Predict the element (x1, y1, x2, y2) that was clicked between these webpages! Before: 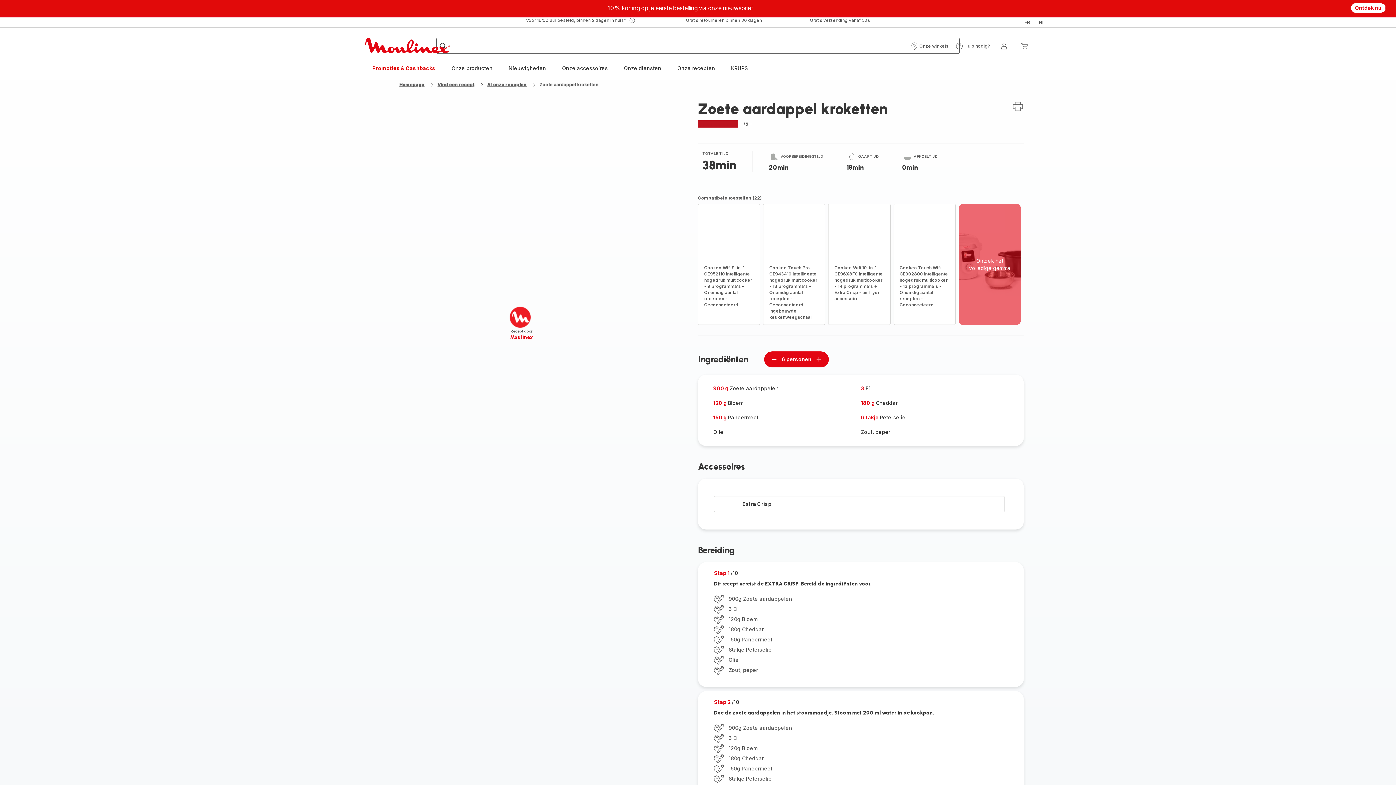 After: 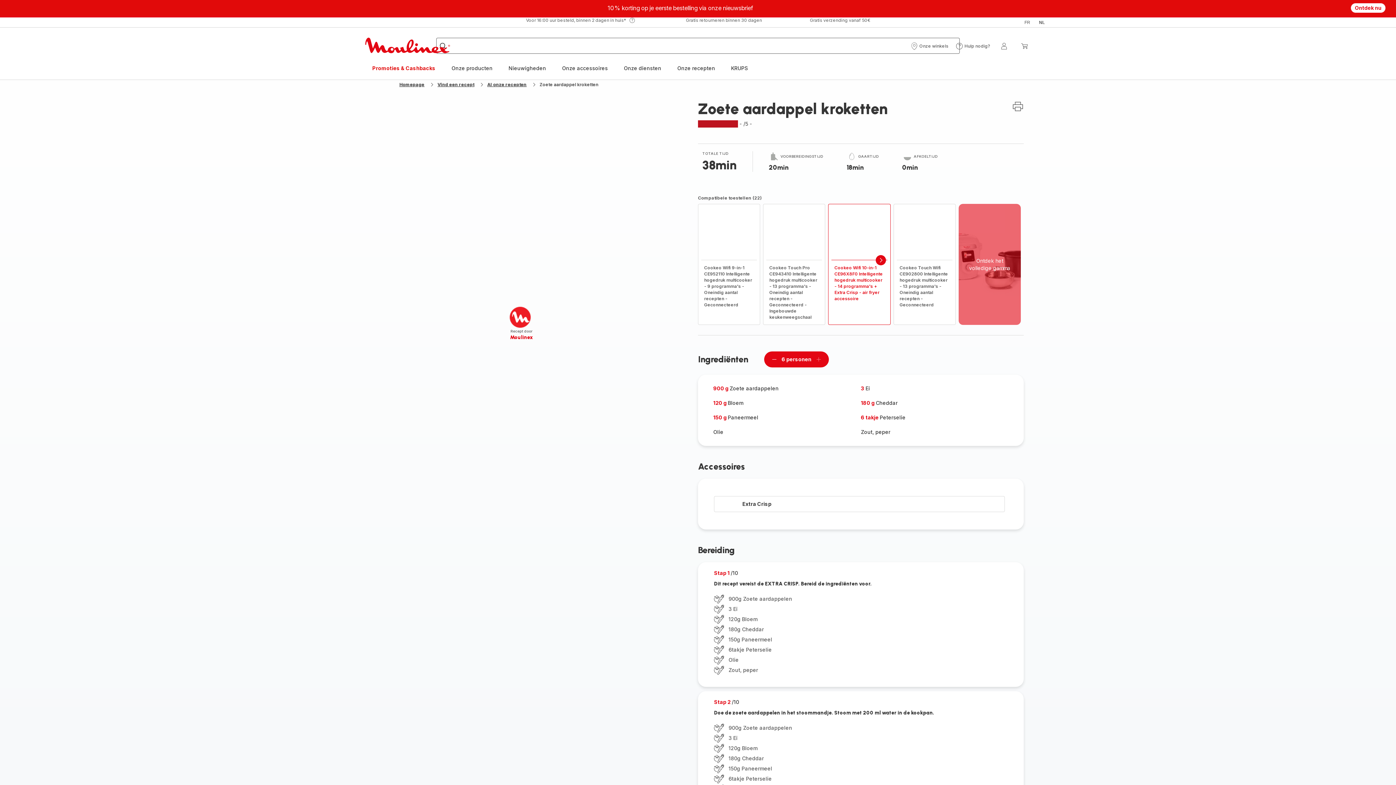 Action: bbox: (831, 260, 887, 306) label: Cookeo Wifi 10-in-1 CE96X8F0 Intelligente hogedruk multicooker - 14 programma's + Extra Crisp - air fryer accessoire